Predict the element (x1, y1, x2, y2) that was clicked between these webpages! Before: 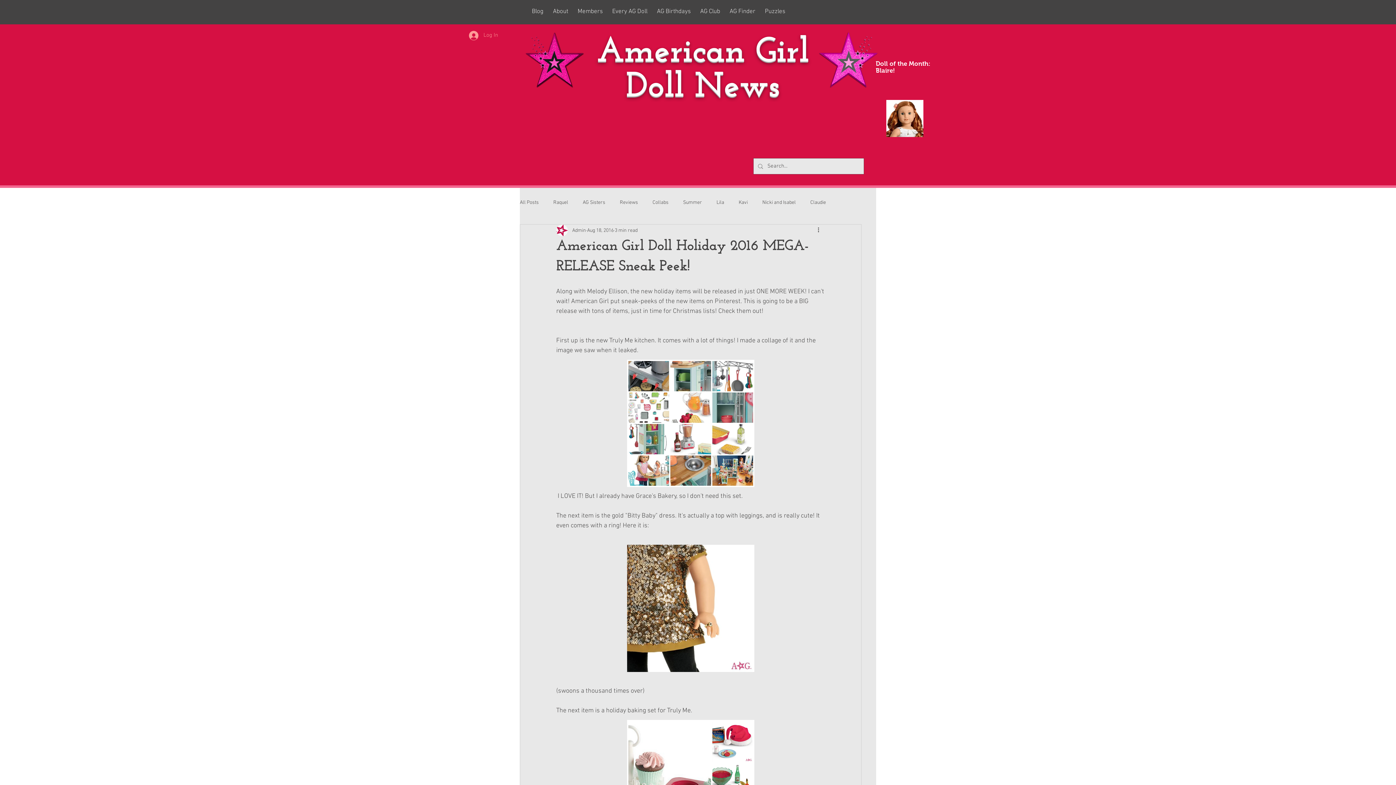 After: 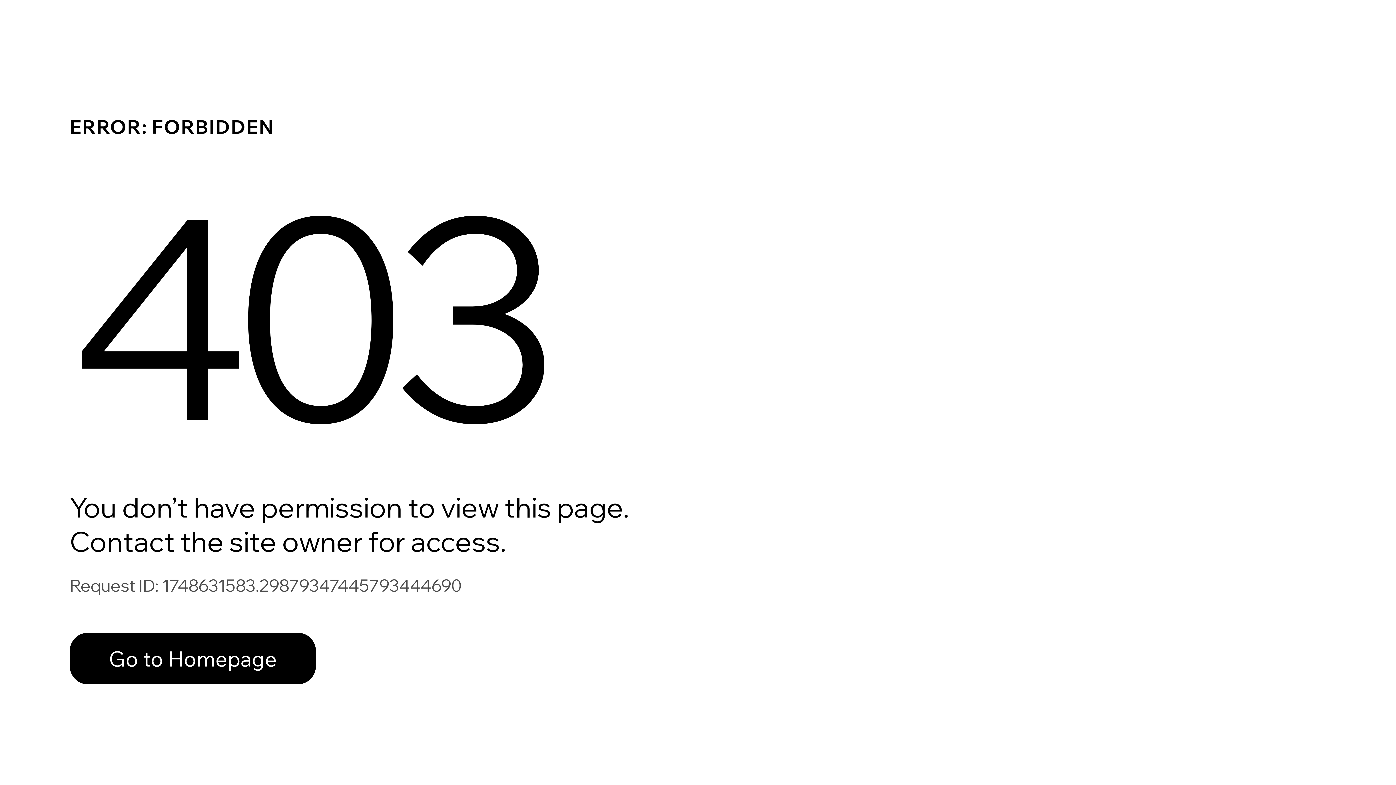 Action: label: Admin bbox: (572, 226, 586, 234)